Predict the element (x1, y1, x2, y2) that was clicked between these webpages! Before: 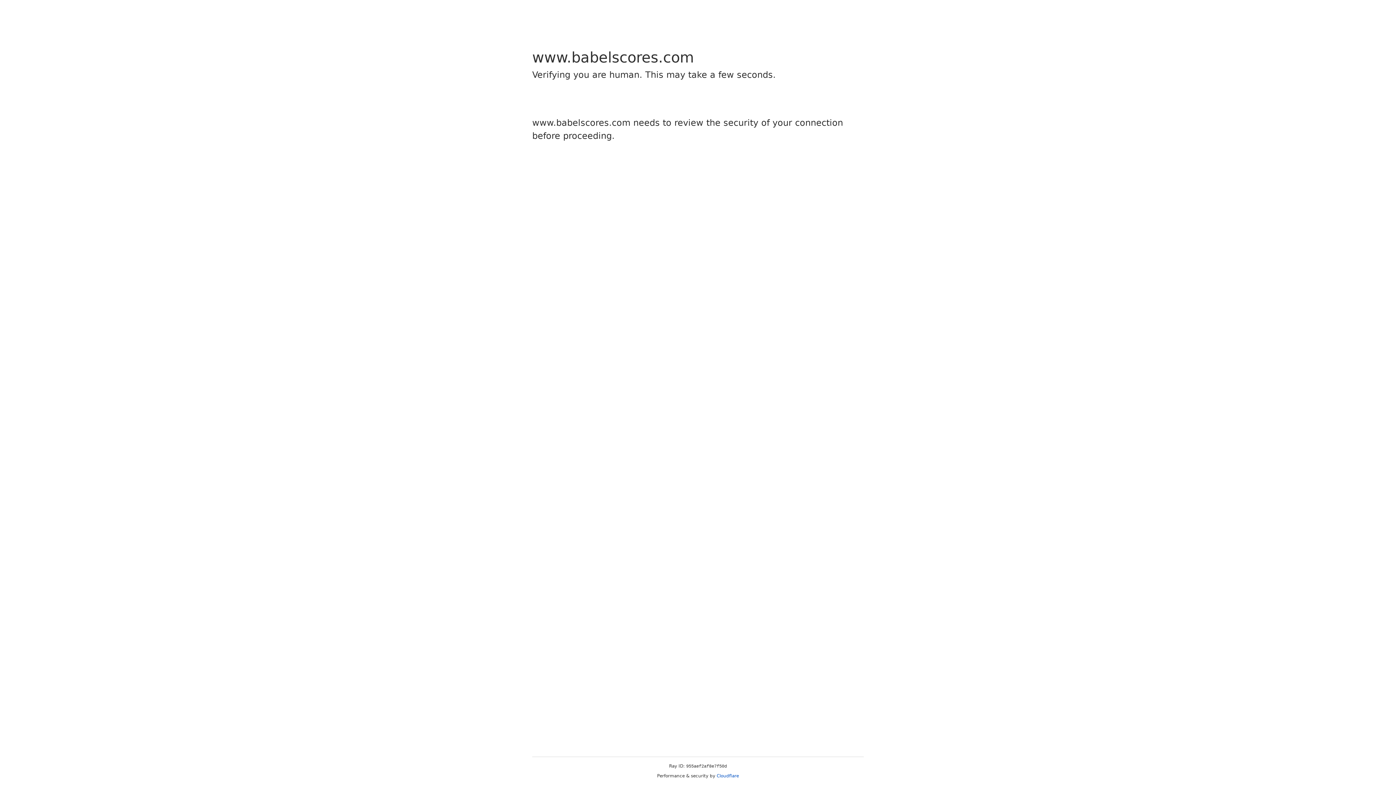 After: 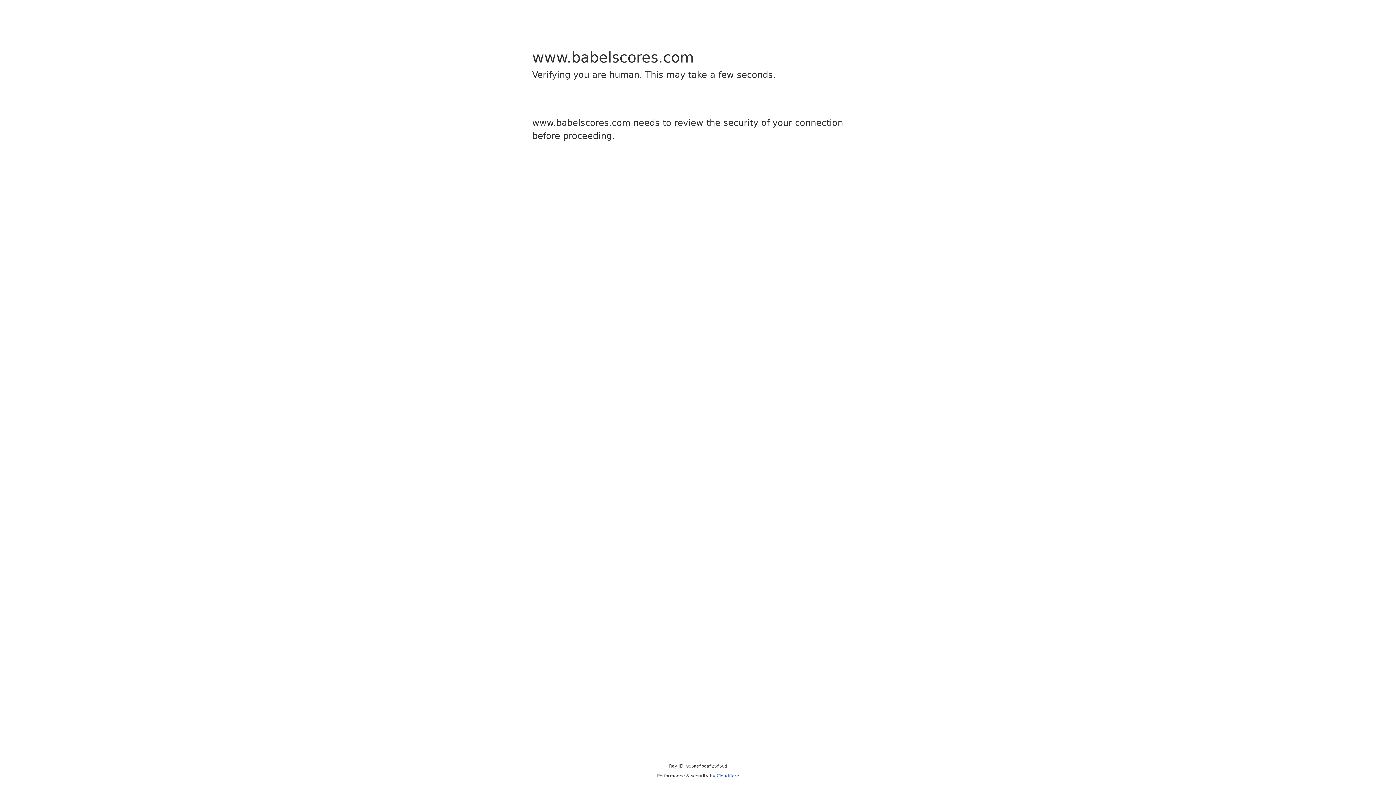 Action: label: Cloudflare bbox: (716, 773, 739, 778)